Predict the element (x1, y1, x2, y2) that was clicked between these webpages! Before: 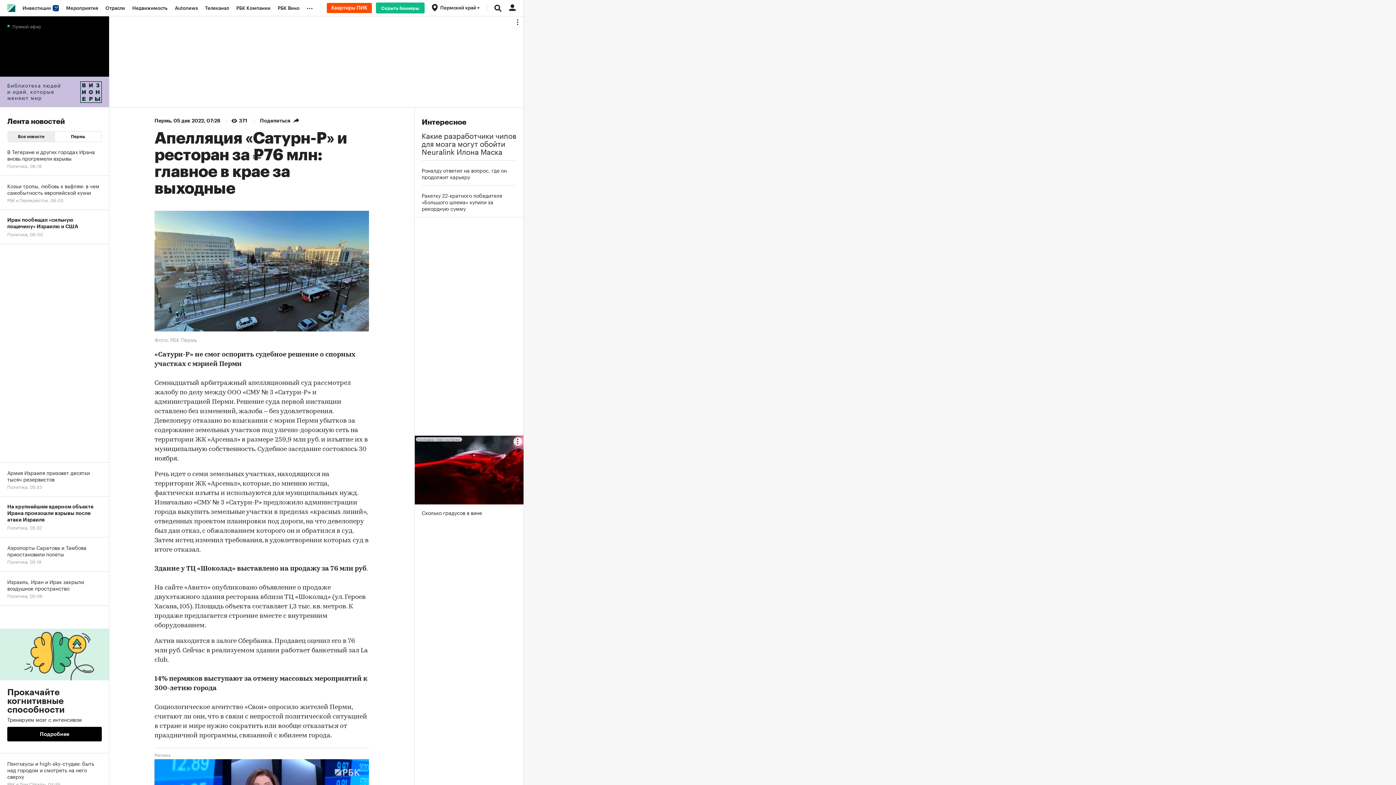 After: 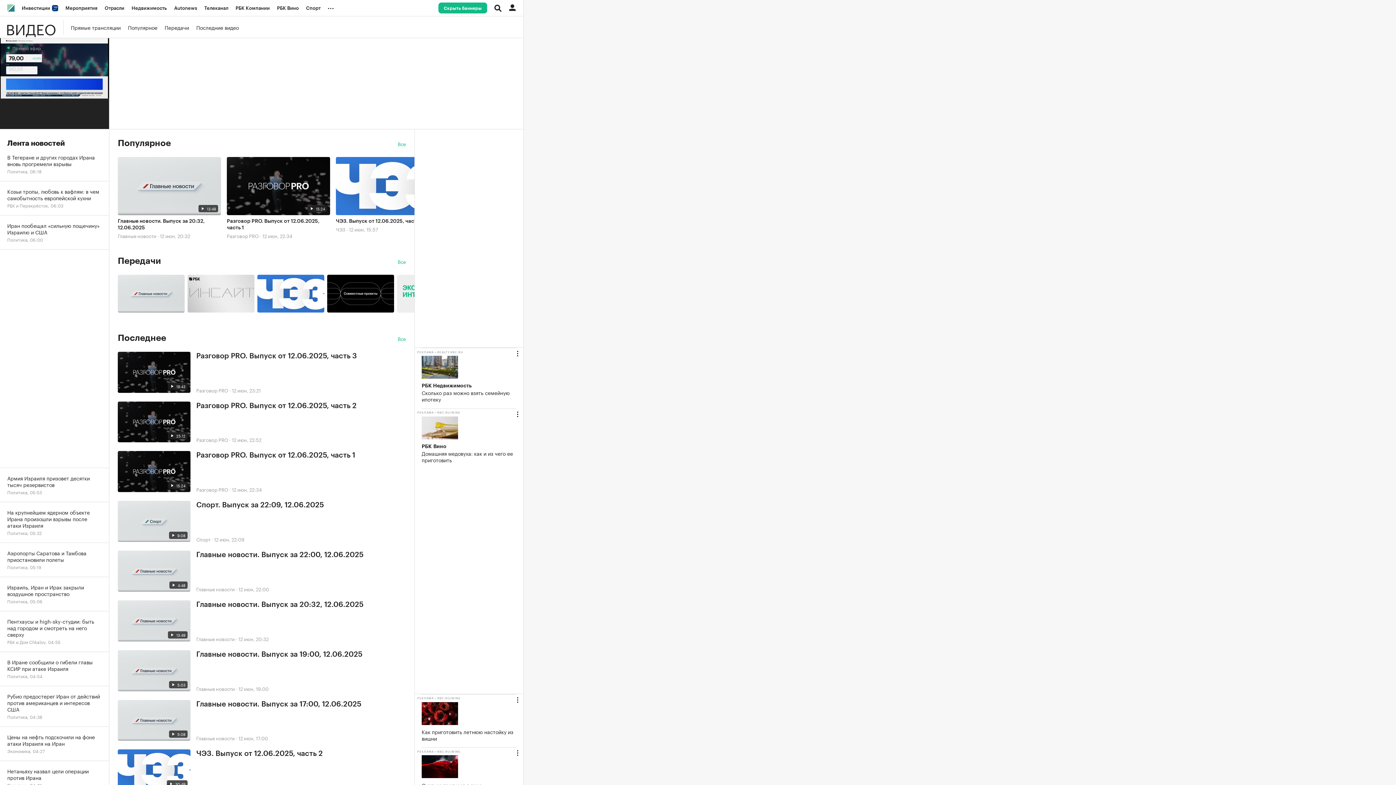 Action: bbox: (201, 0, 232, 16) label: Телеканал